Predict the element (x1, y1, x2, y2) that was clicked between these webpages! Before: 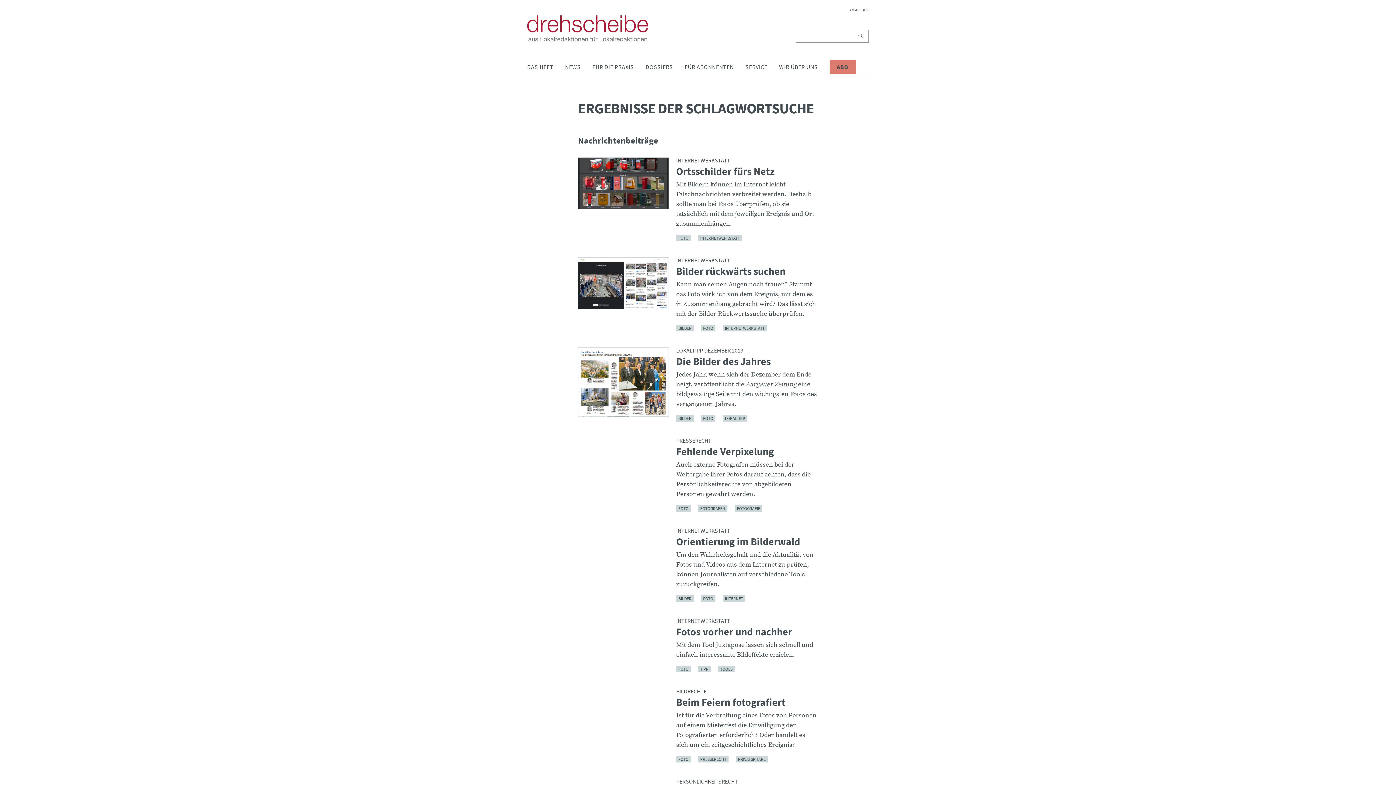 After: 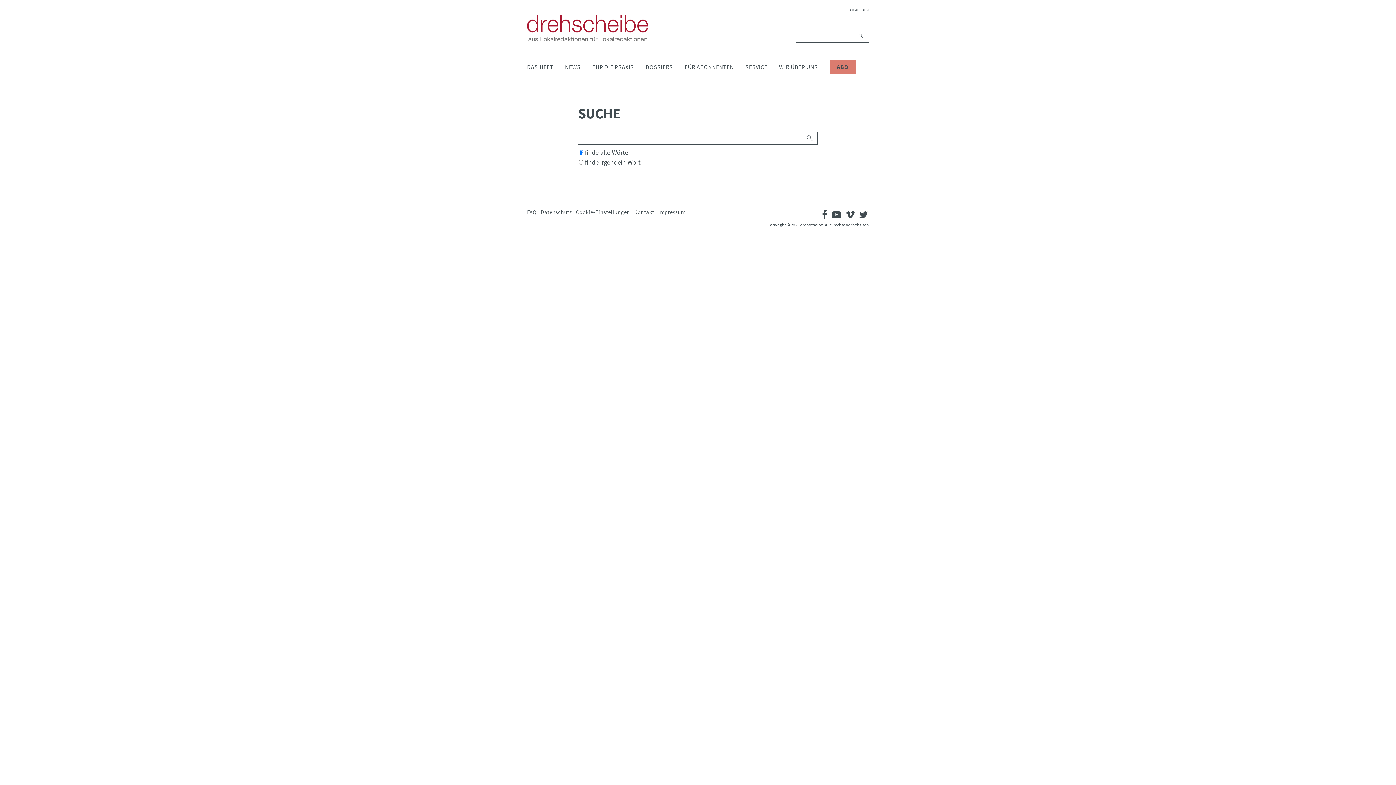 Action: bbox: (854, 29, 869, 42) label: Suchen